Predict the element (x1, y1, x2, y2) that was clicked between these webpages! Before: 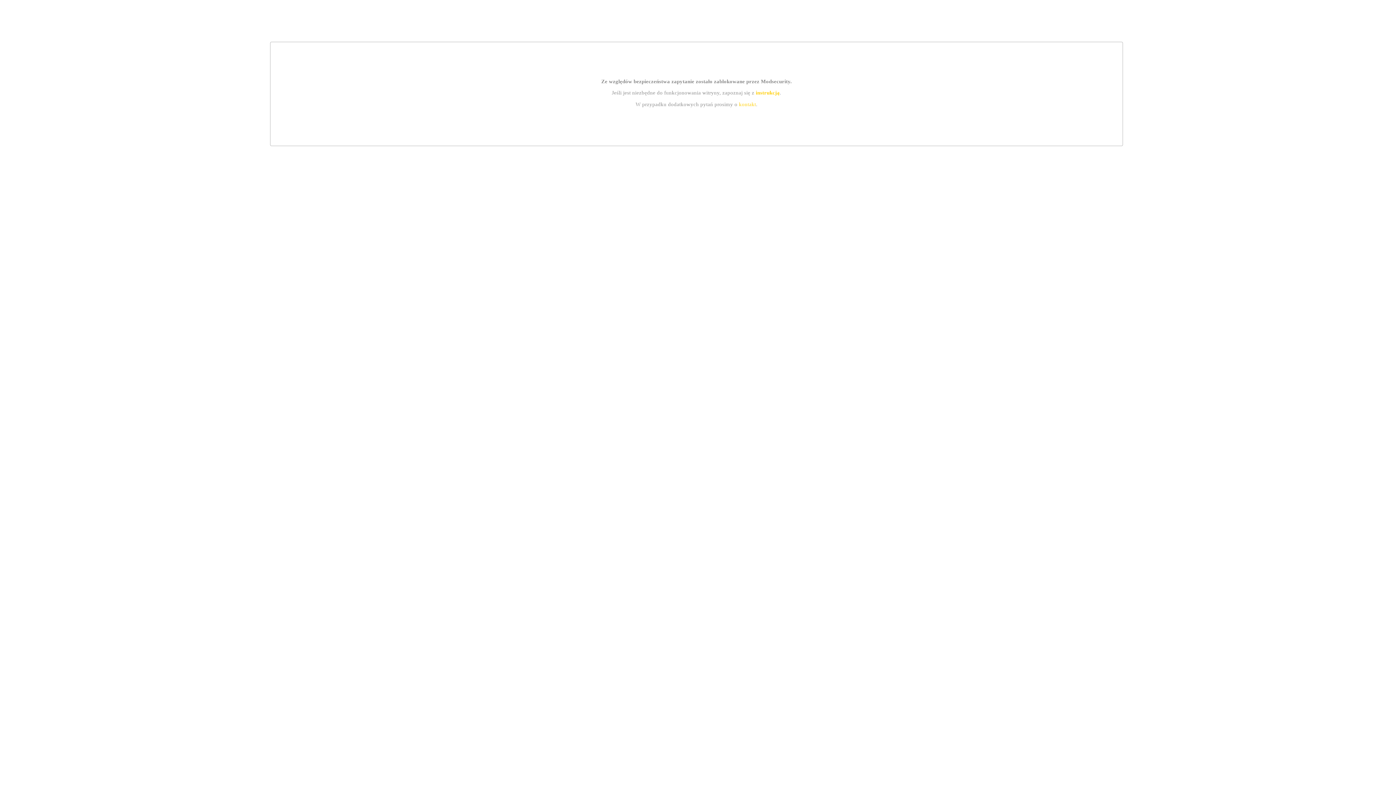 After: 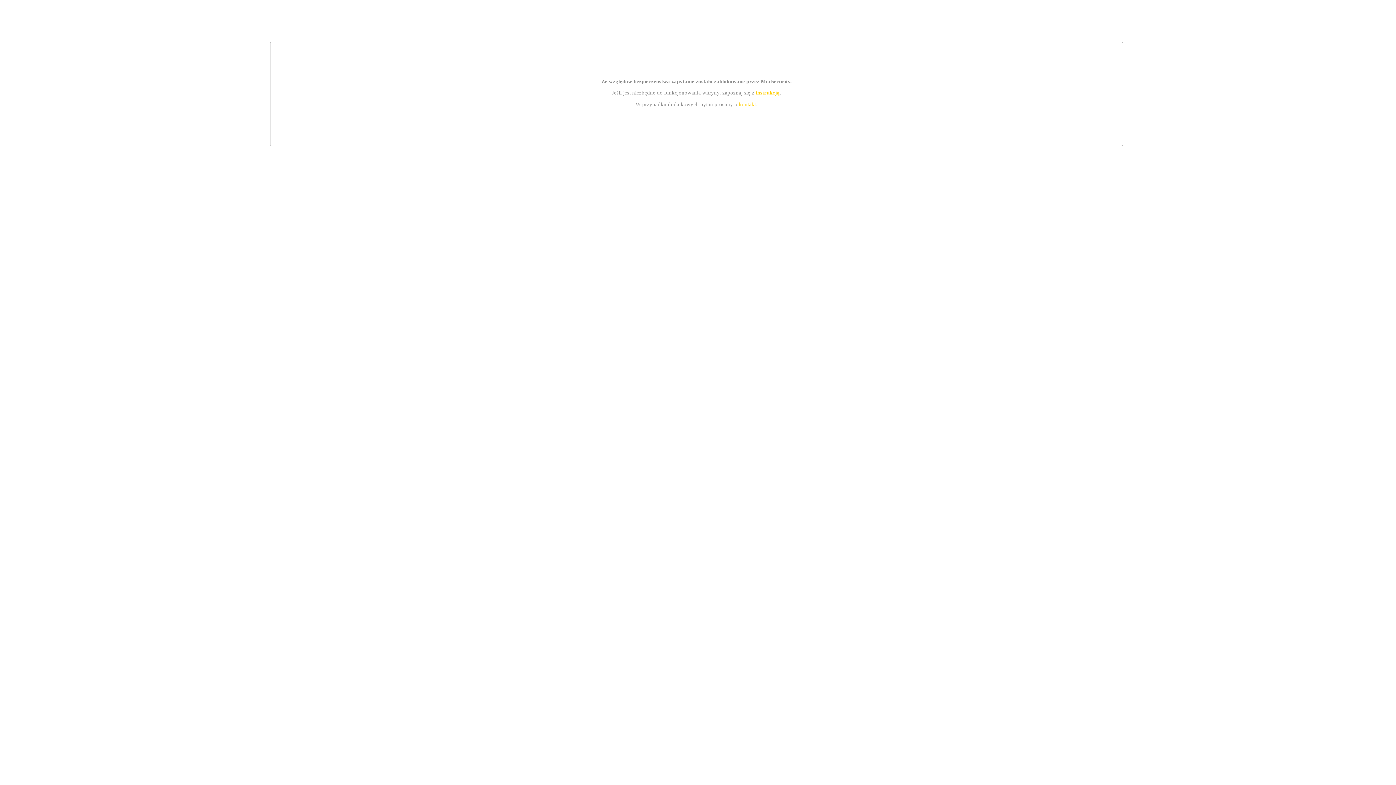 Action: bbox: (755, 89, 779, 95) label: instrukcją